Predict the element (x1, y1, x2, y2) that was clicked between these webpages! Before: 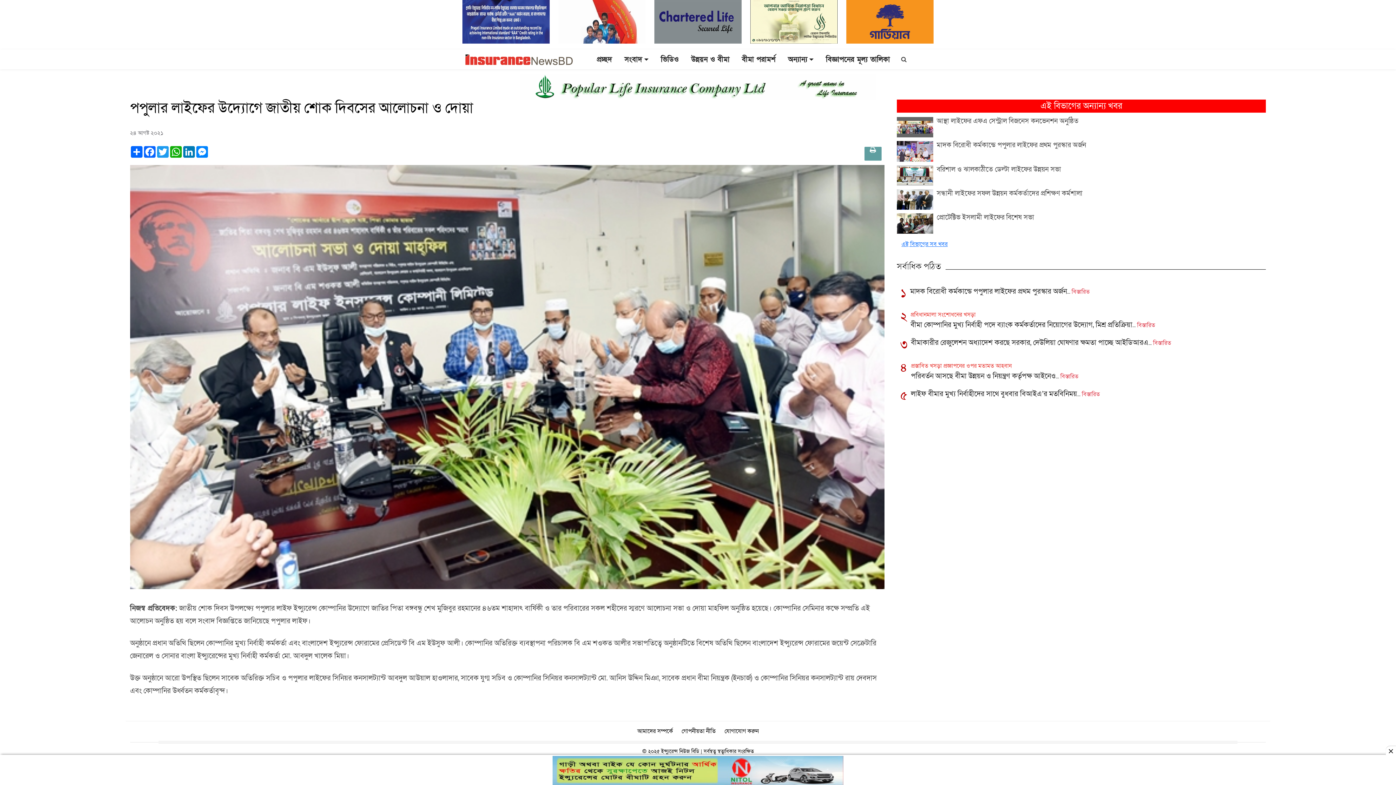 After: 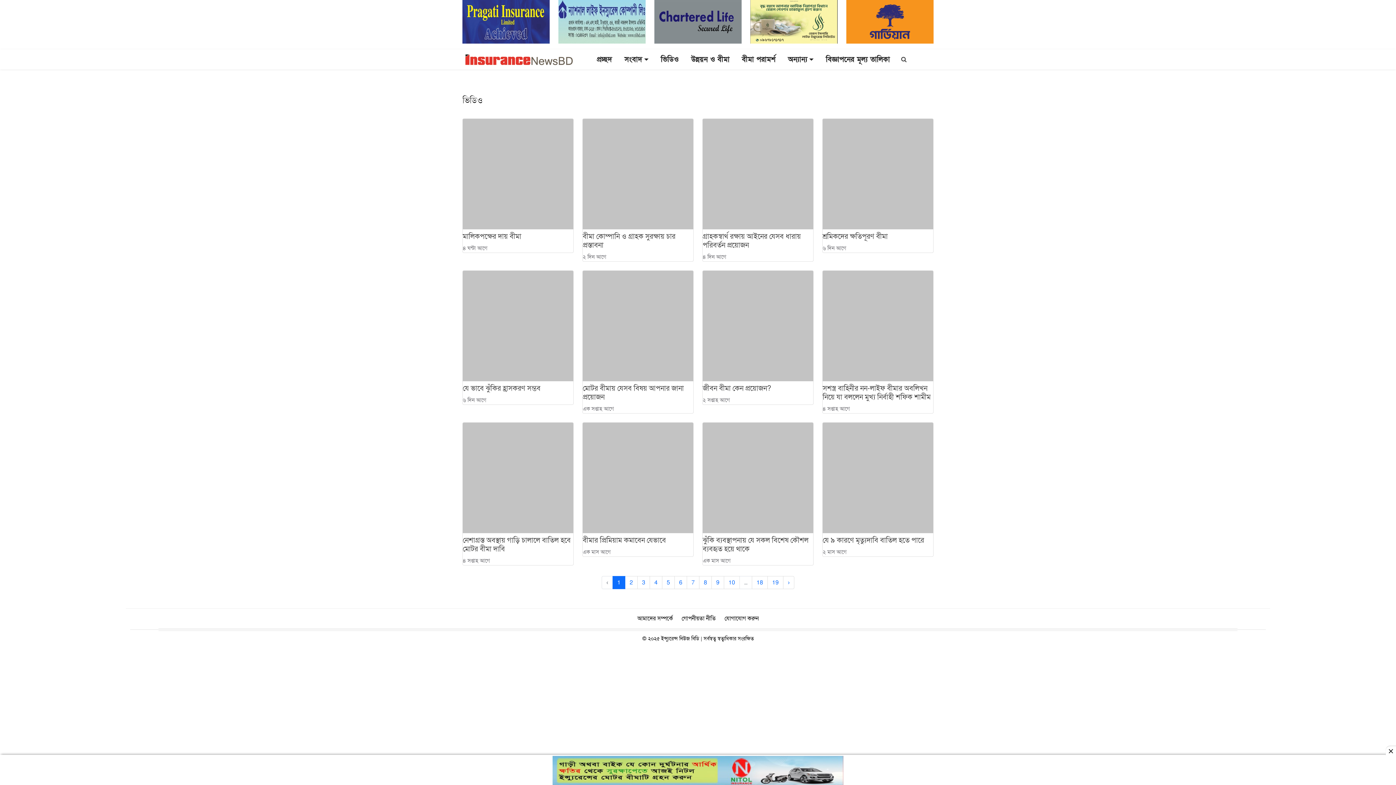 Action: bbox: (659, 54, 679, 64) label: ভিডিও